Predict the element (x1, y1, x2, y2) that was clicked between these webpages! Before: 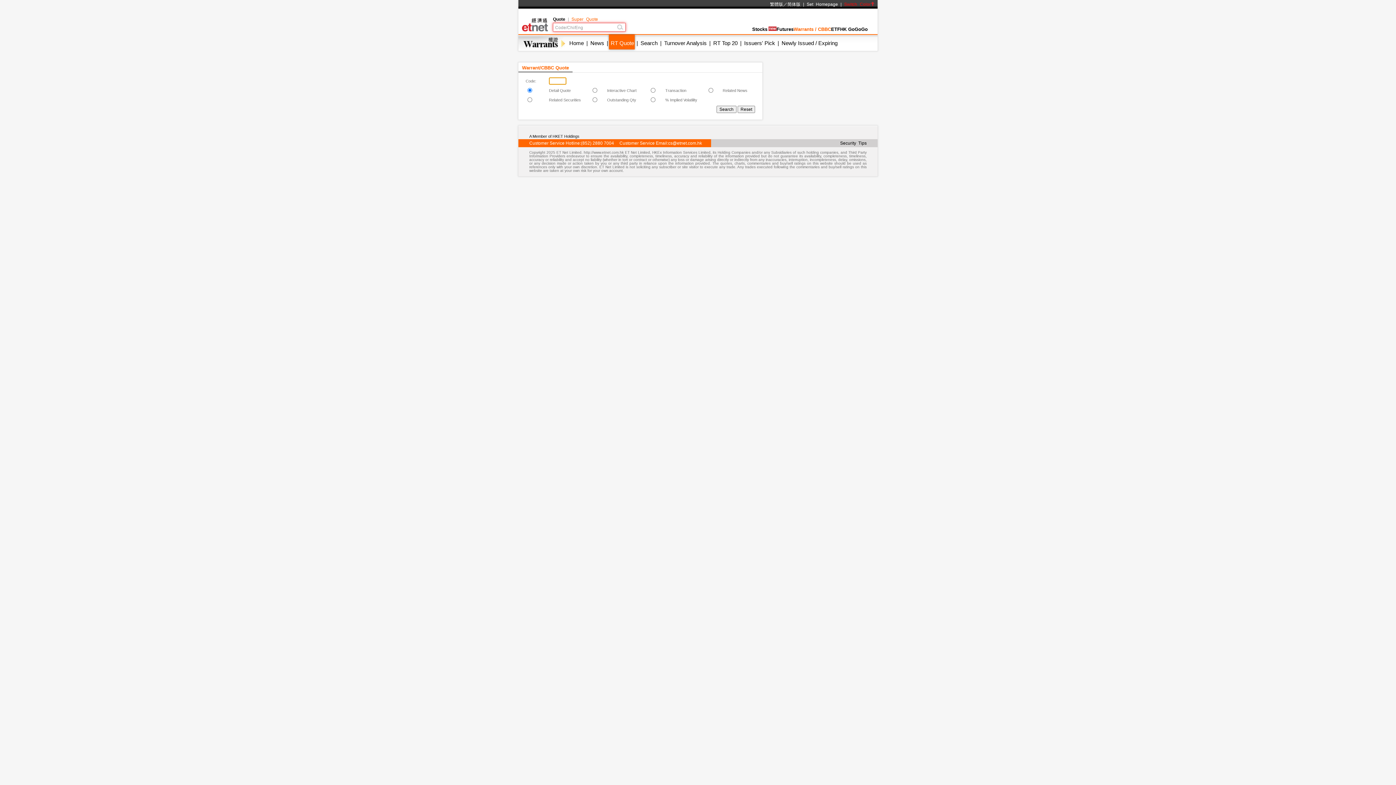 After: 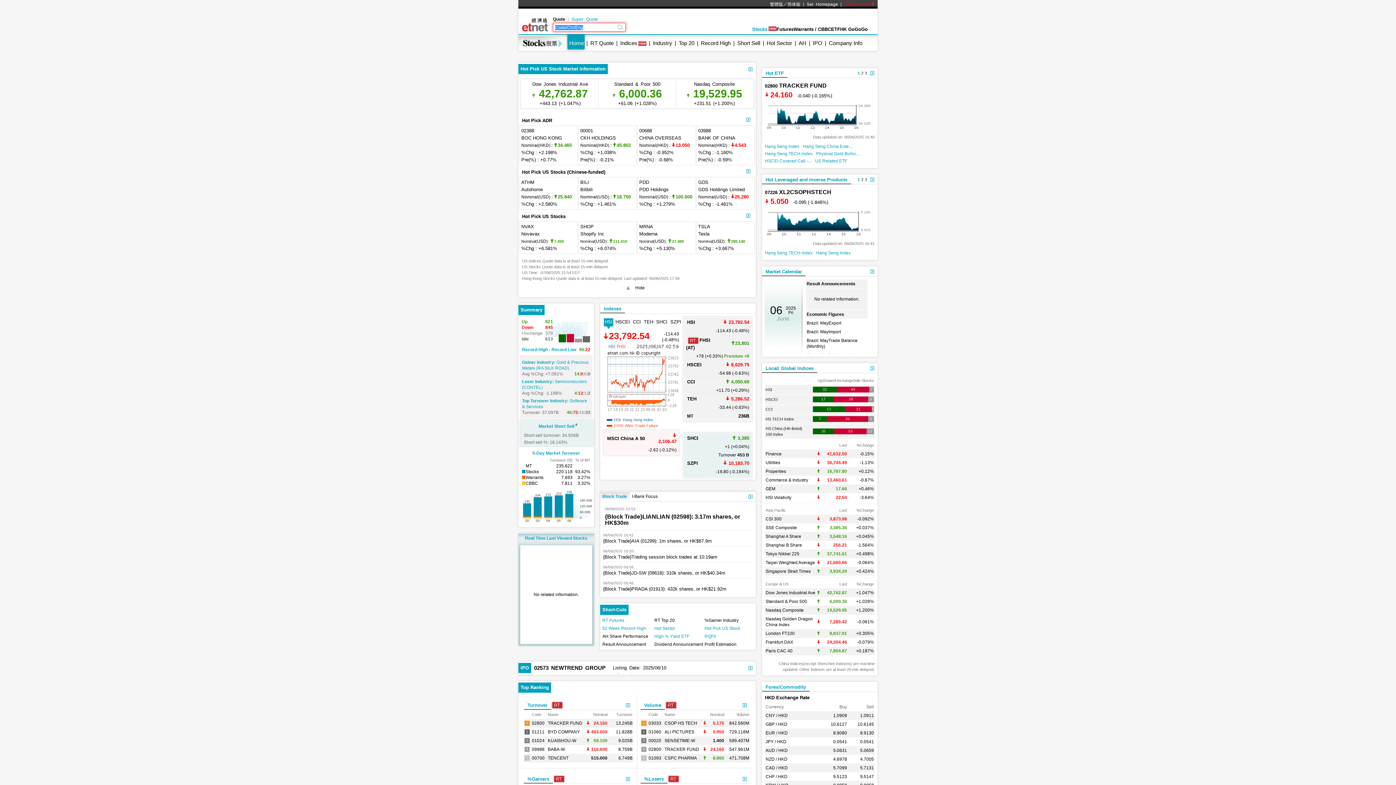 Action: label: Stocks bbox: (752, 26, 776, 32)